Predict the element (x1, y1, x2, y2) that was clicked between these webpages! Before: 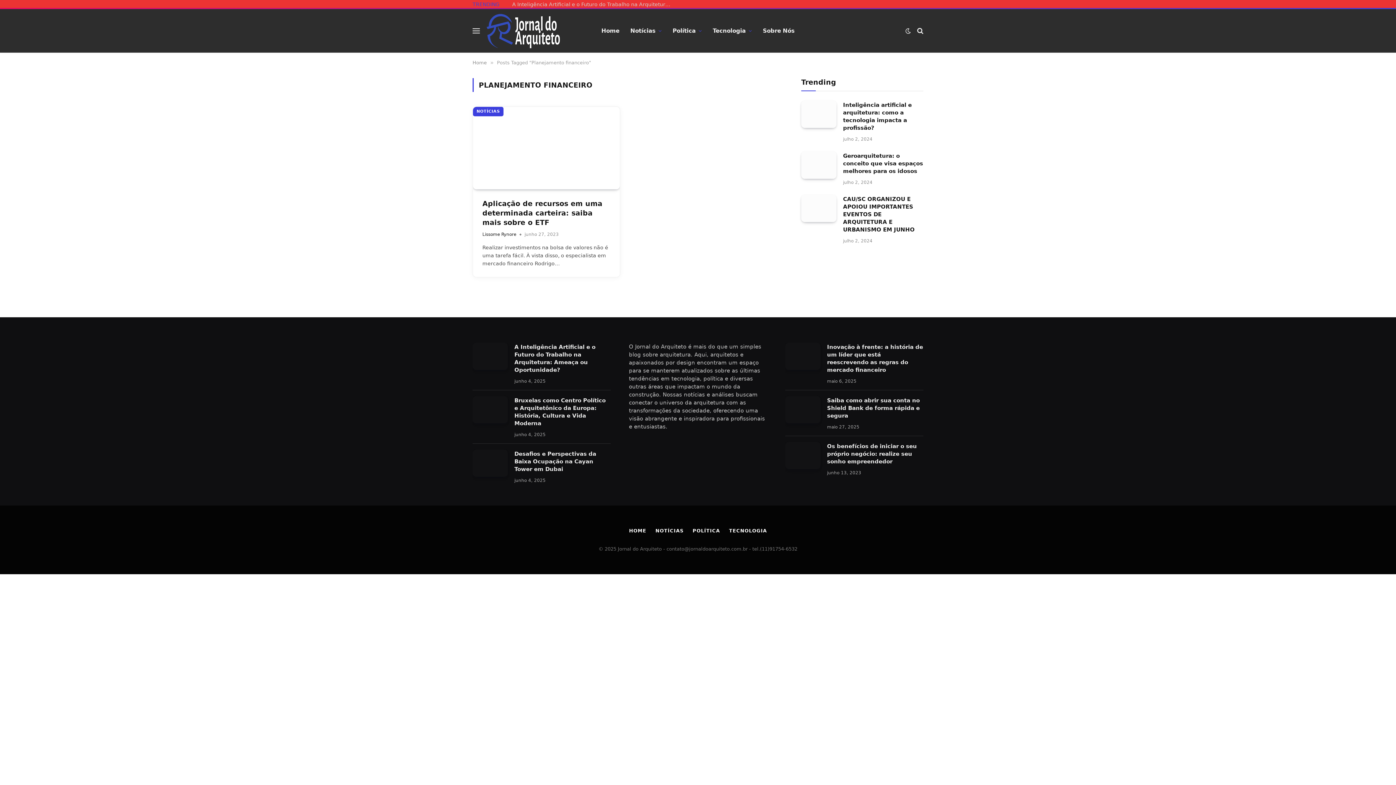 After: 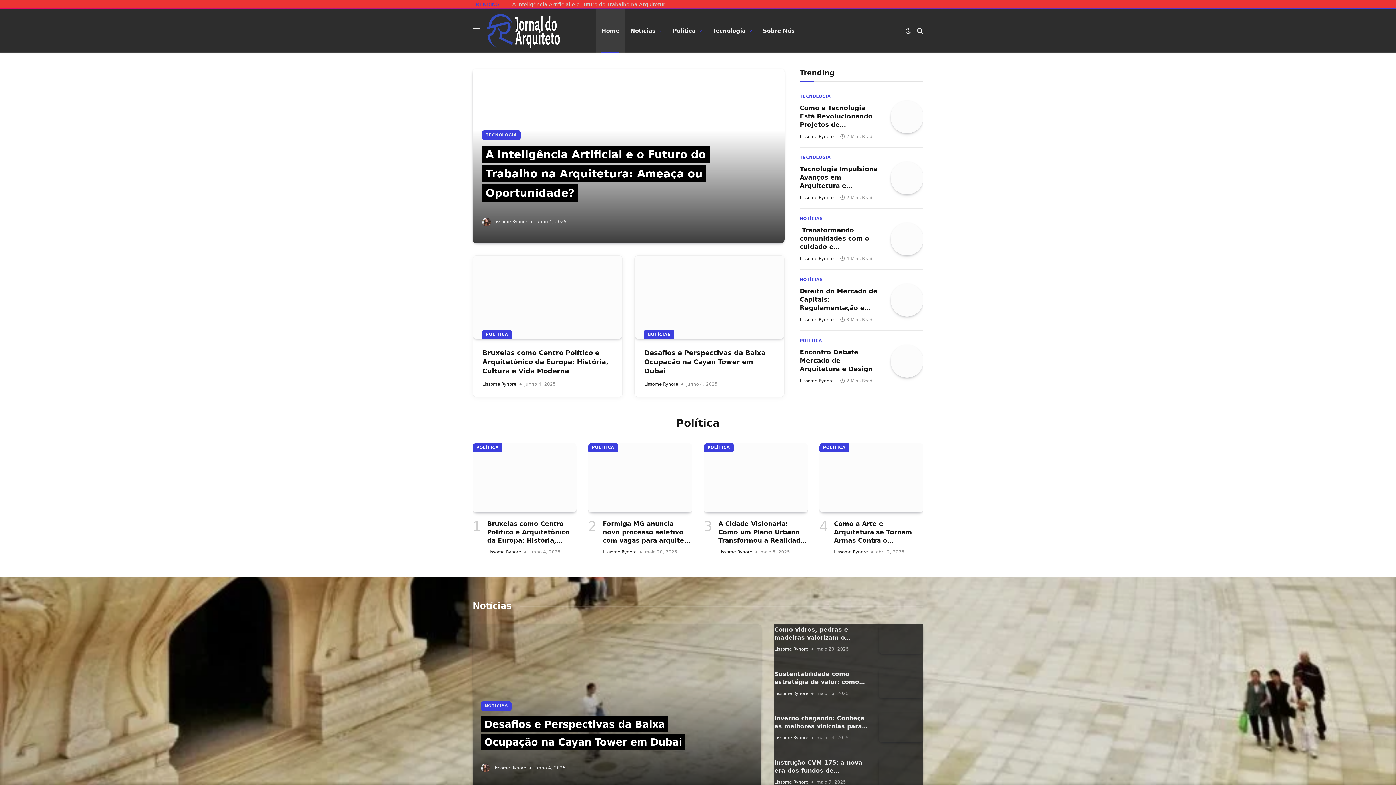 Action: bbox: (629, 528, 646, 533) label: HOME